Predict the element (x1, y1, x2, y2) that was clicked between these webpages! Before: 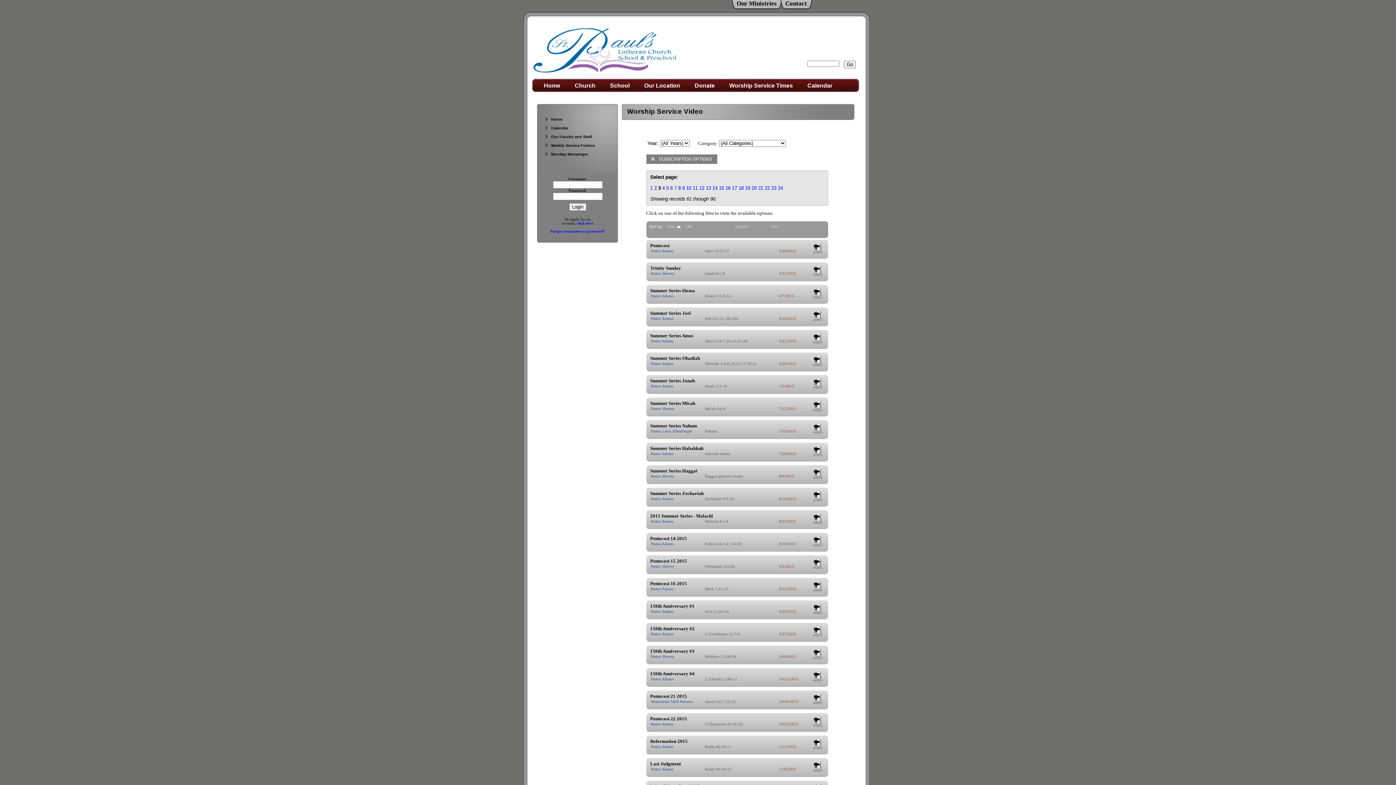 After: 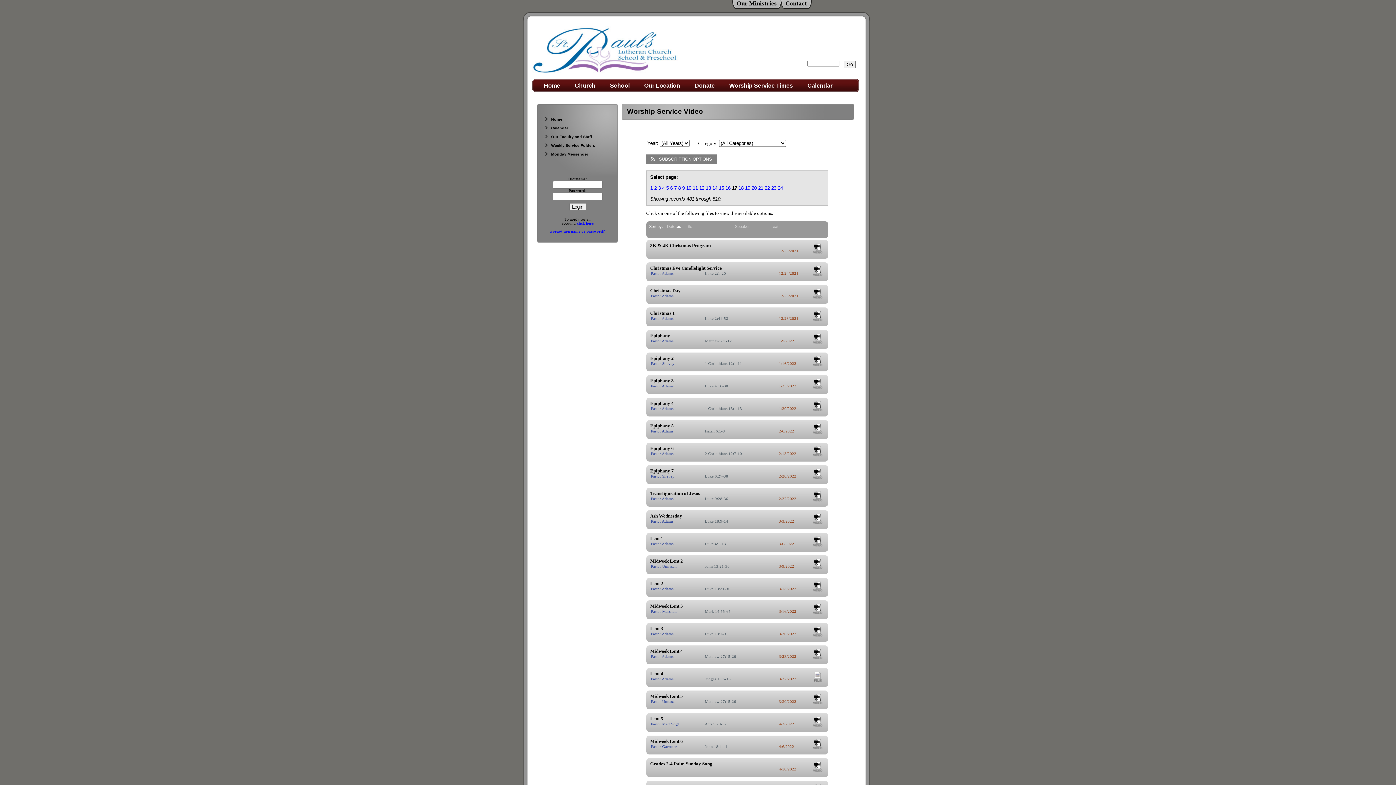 Action: bbox: (732, 185, 737, 190) label: 17